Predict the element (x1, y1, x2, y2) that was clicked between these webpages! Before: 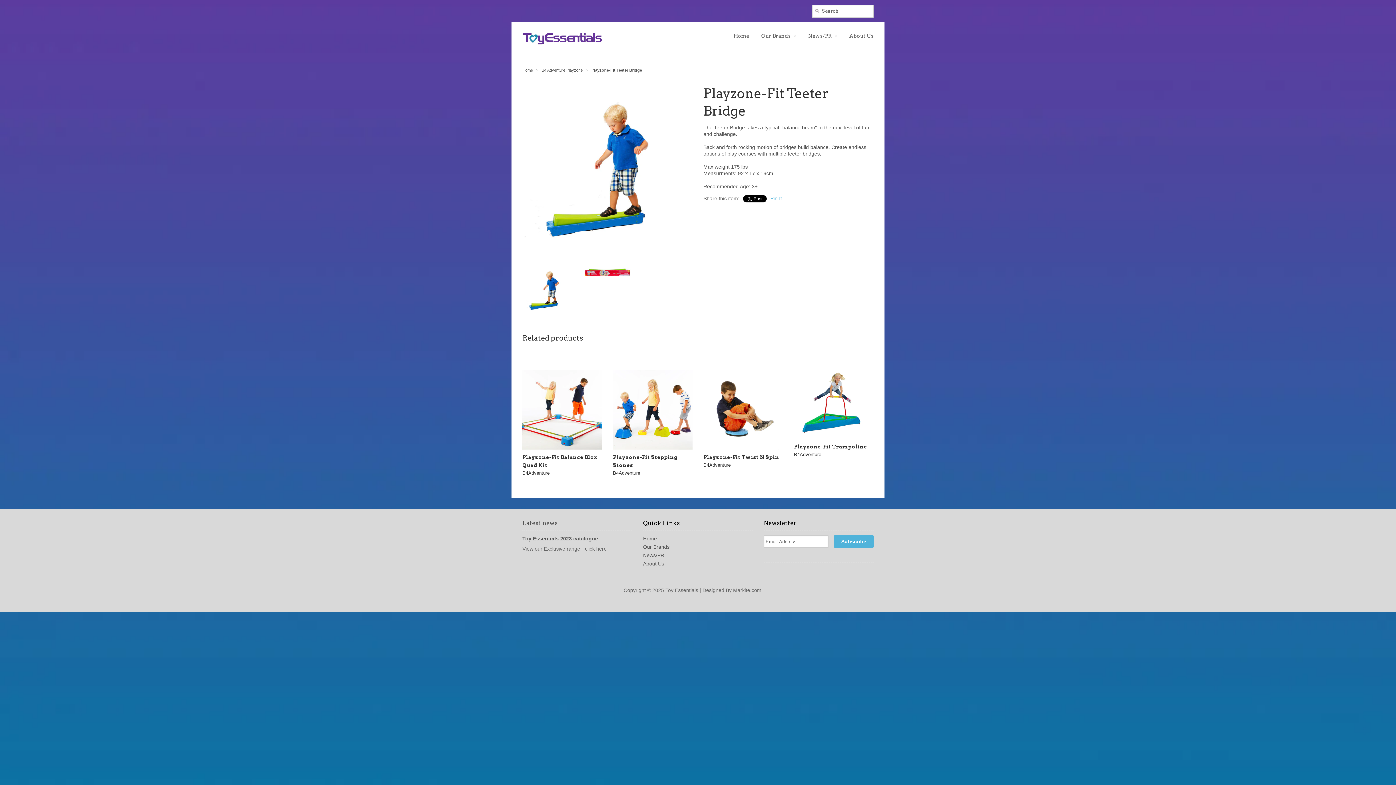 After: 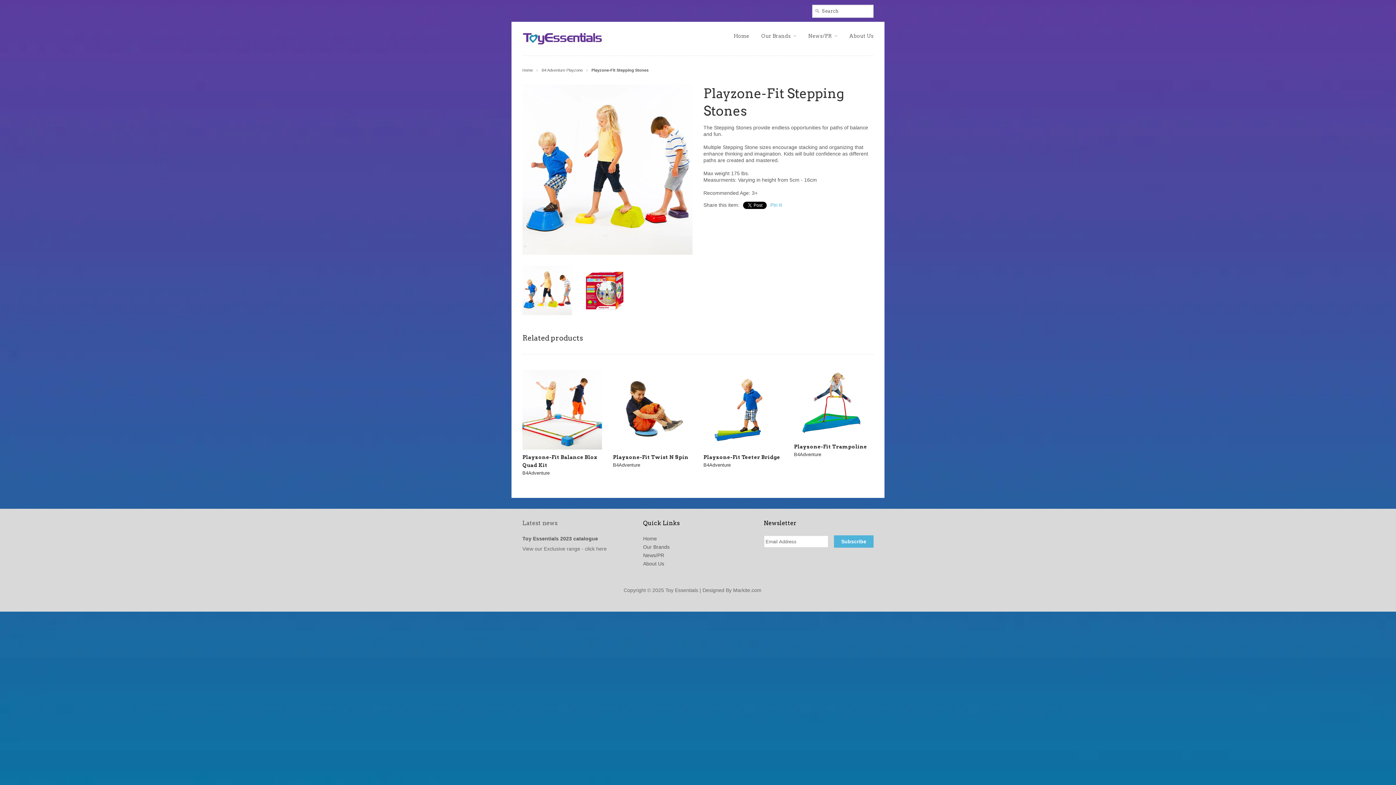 Action: bbox: (613, 370, 692, 449)